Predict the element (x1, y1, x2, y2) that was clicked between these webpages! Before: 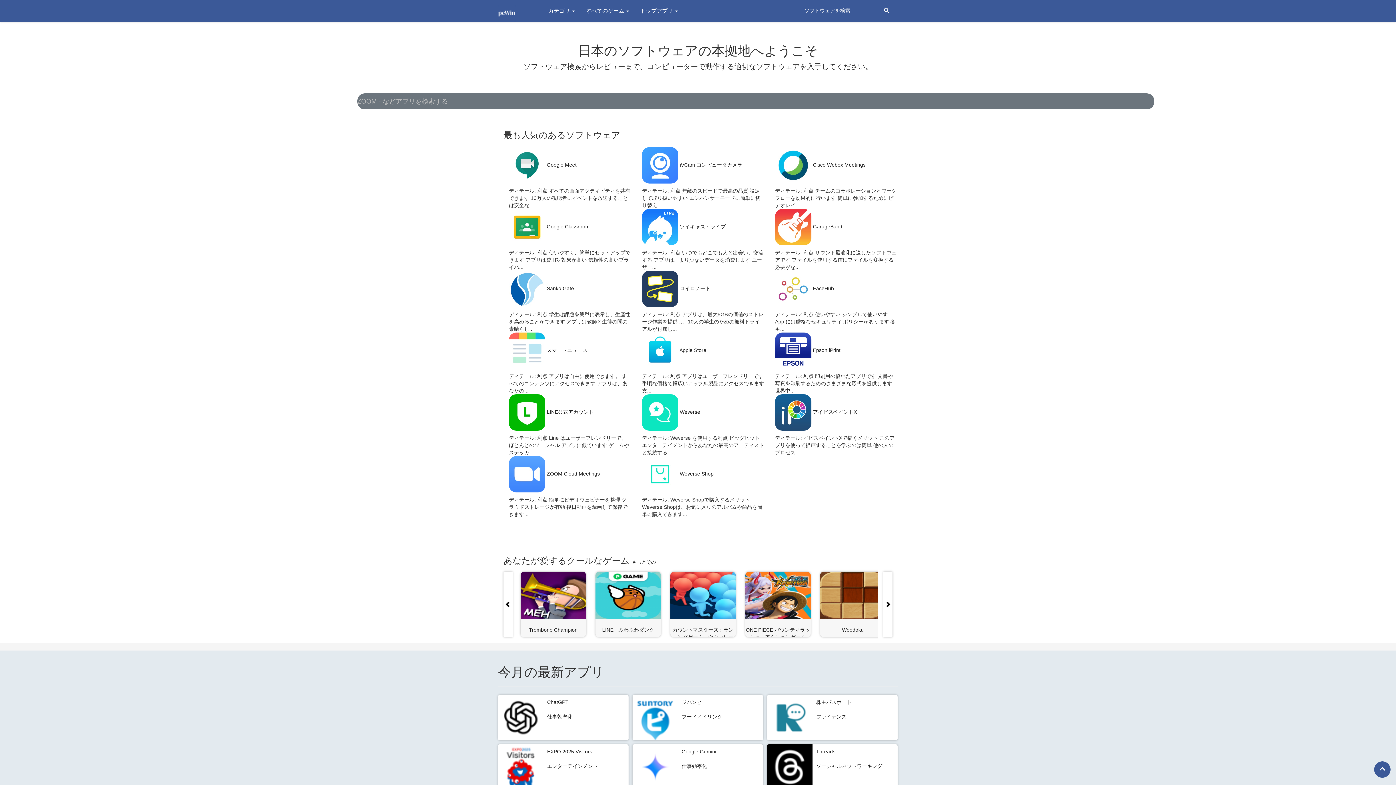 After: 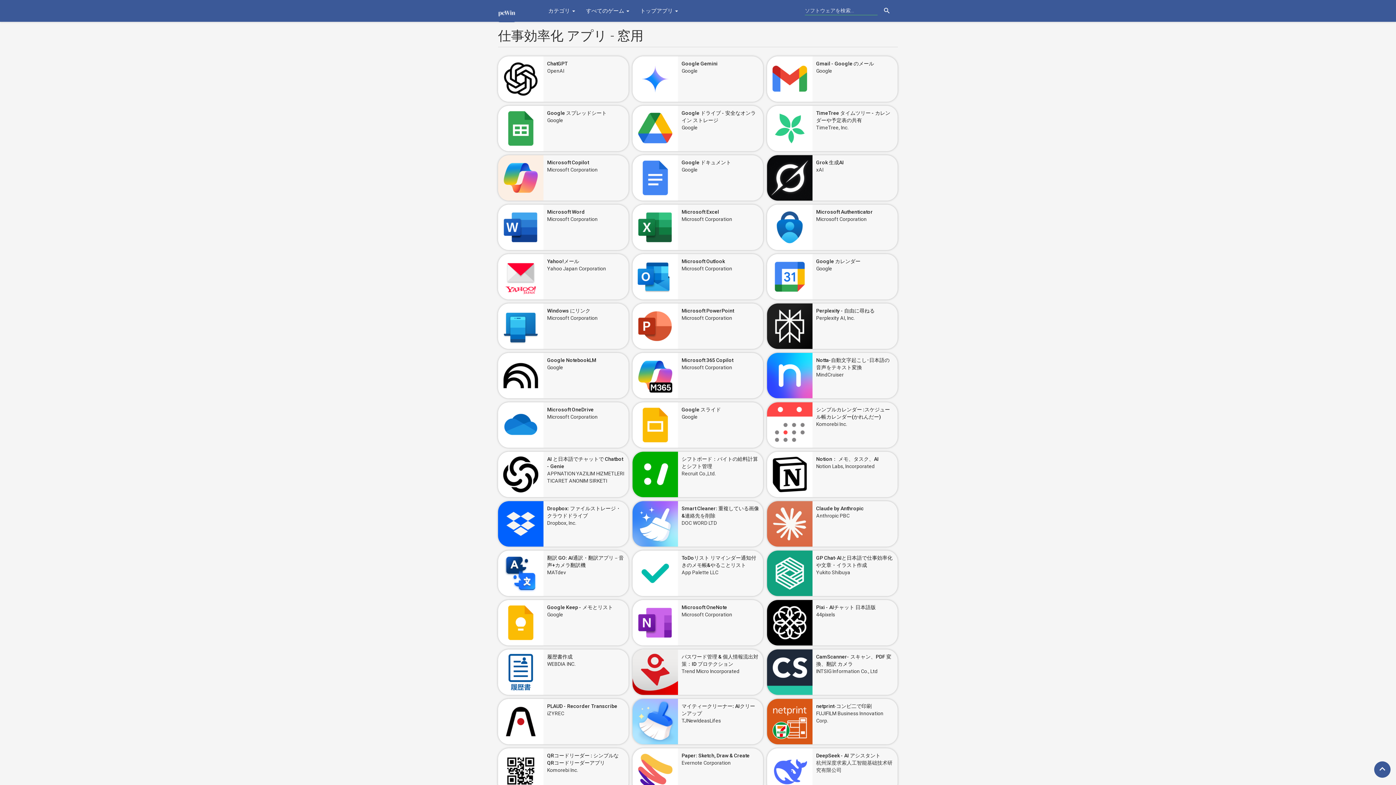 Action: label: 仕事効率化 bbox: (547, 714, 572, 720)